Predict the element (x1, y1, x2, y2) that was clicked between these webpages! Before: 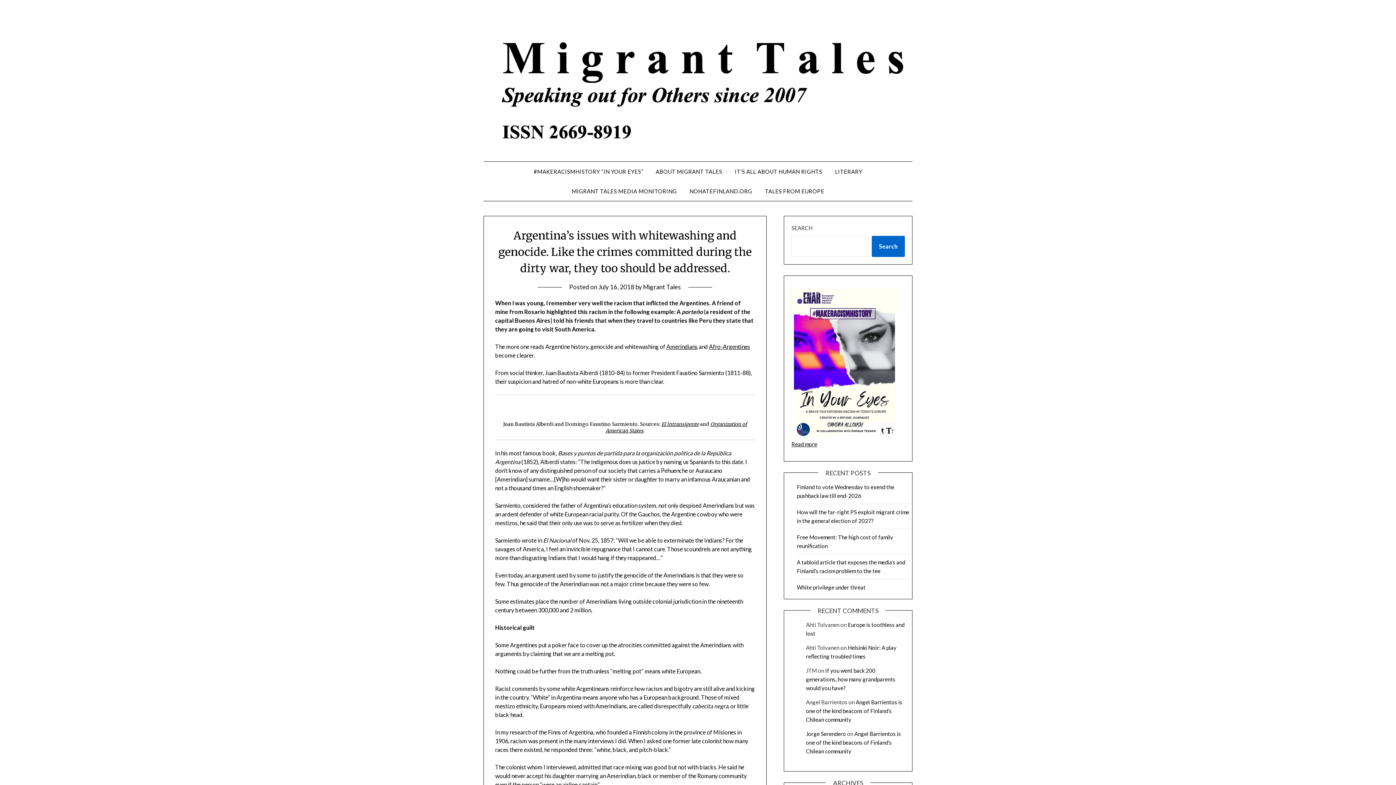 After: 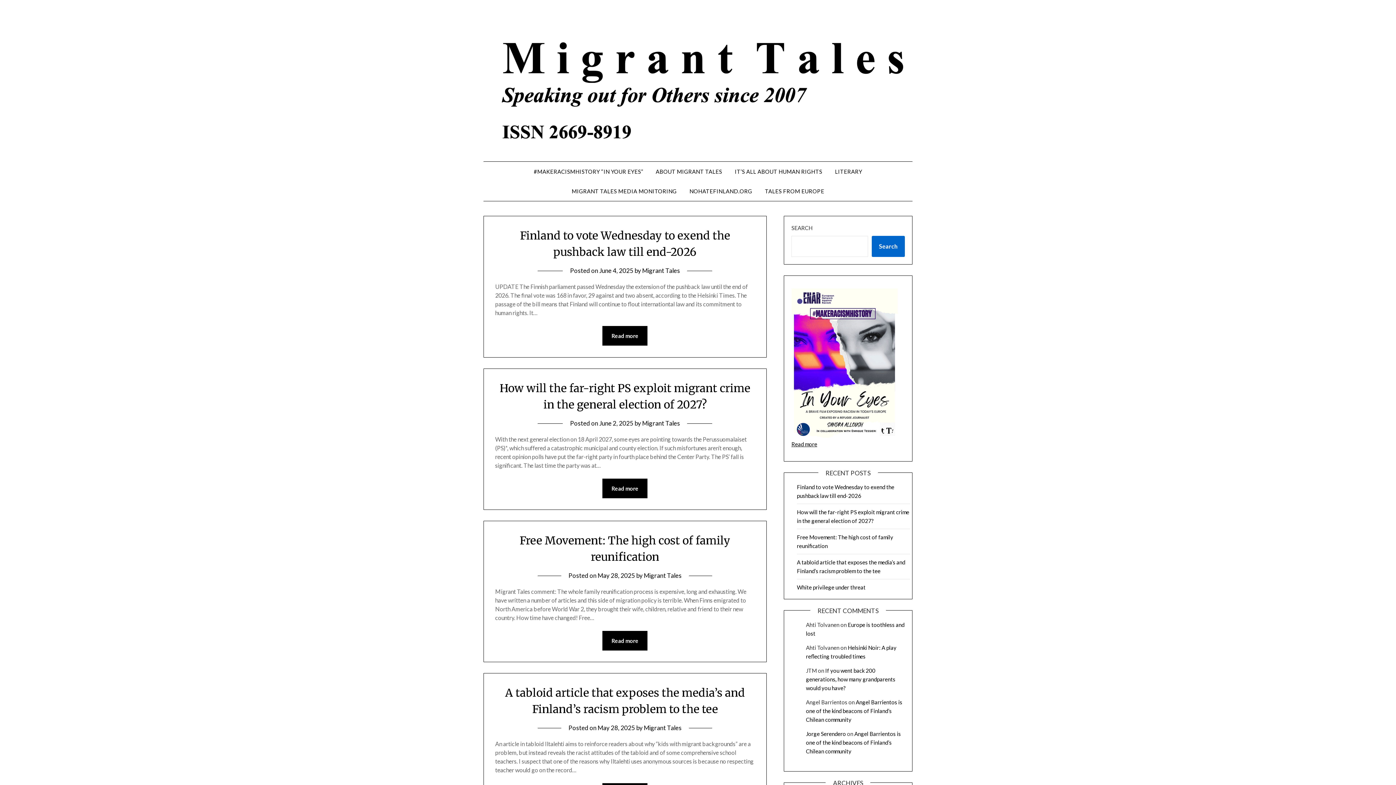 Action: bbox: (483, 10, 912, 148)